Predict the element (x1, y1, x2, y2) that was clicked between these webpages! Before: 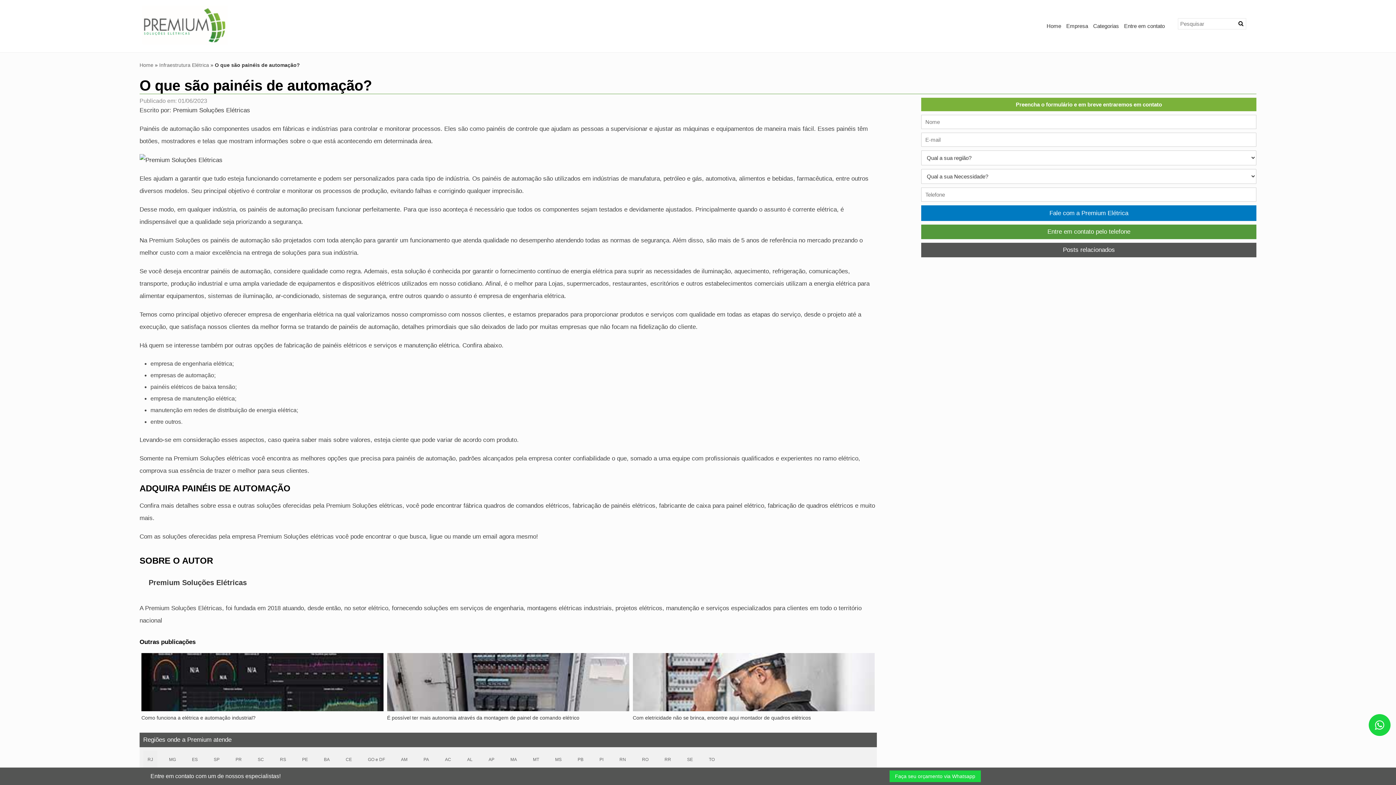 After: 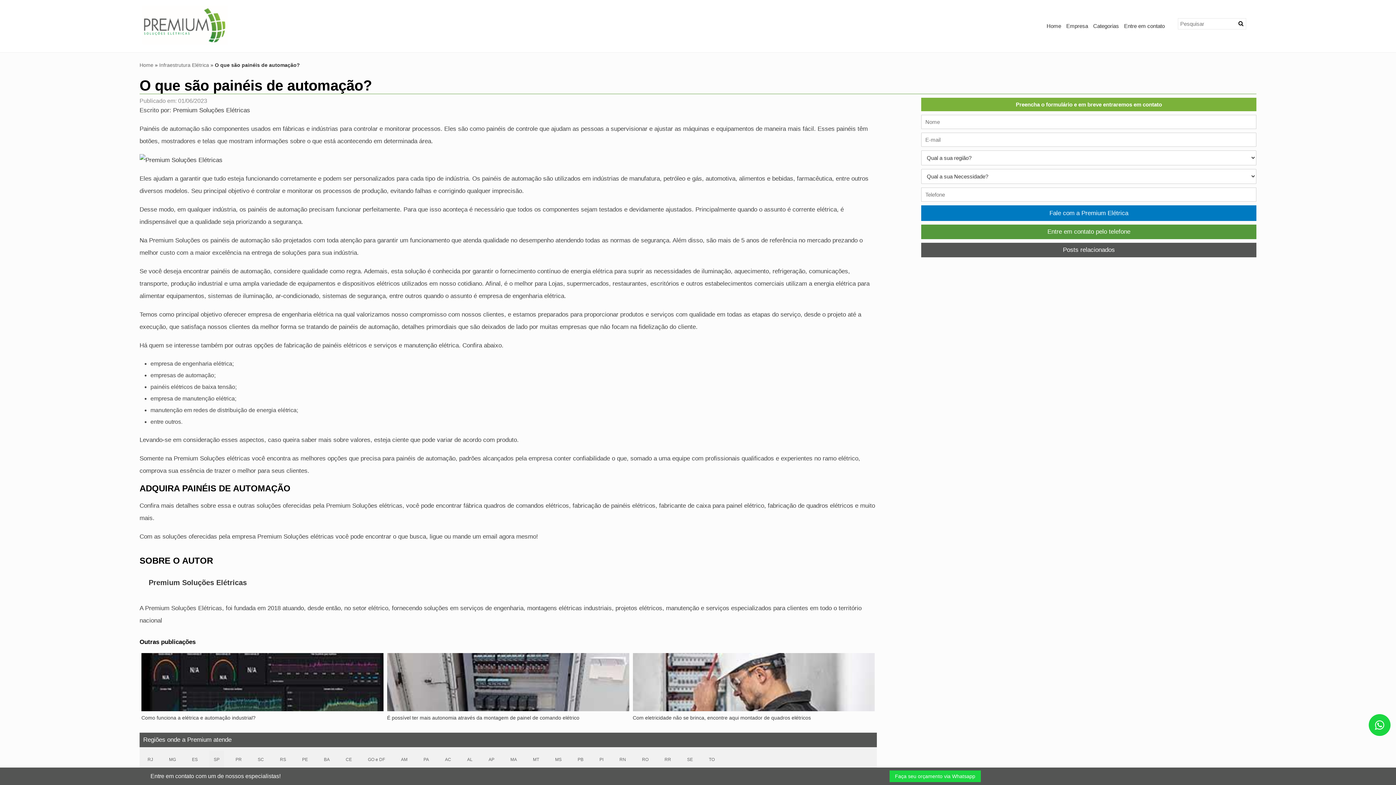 Action: label: SP bbox: (209, 751, 224, 769)